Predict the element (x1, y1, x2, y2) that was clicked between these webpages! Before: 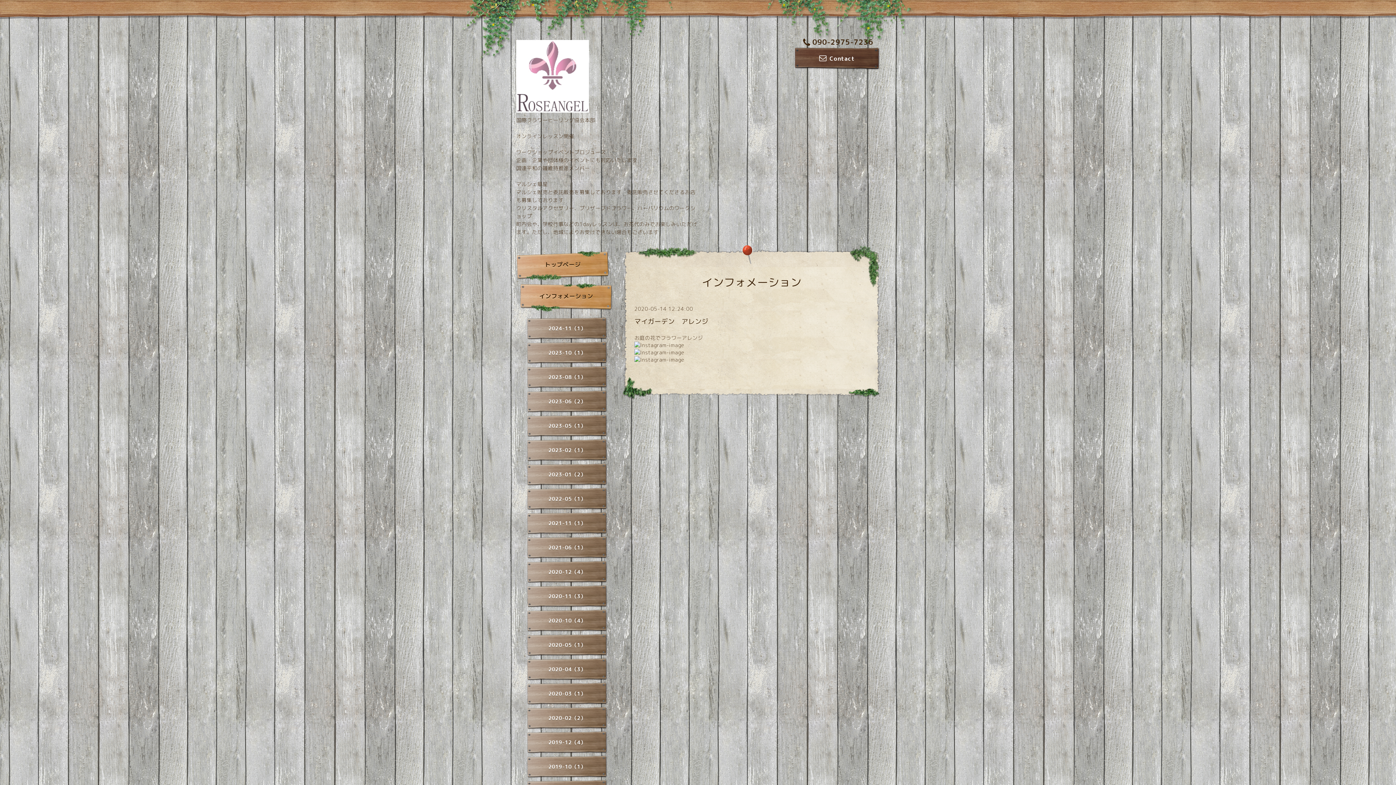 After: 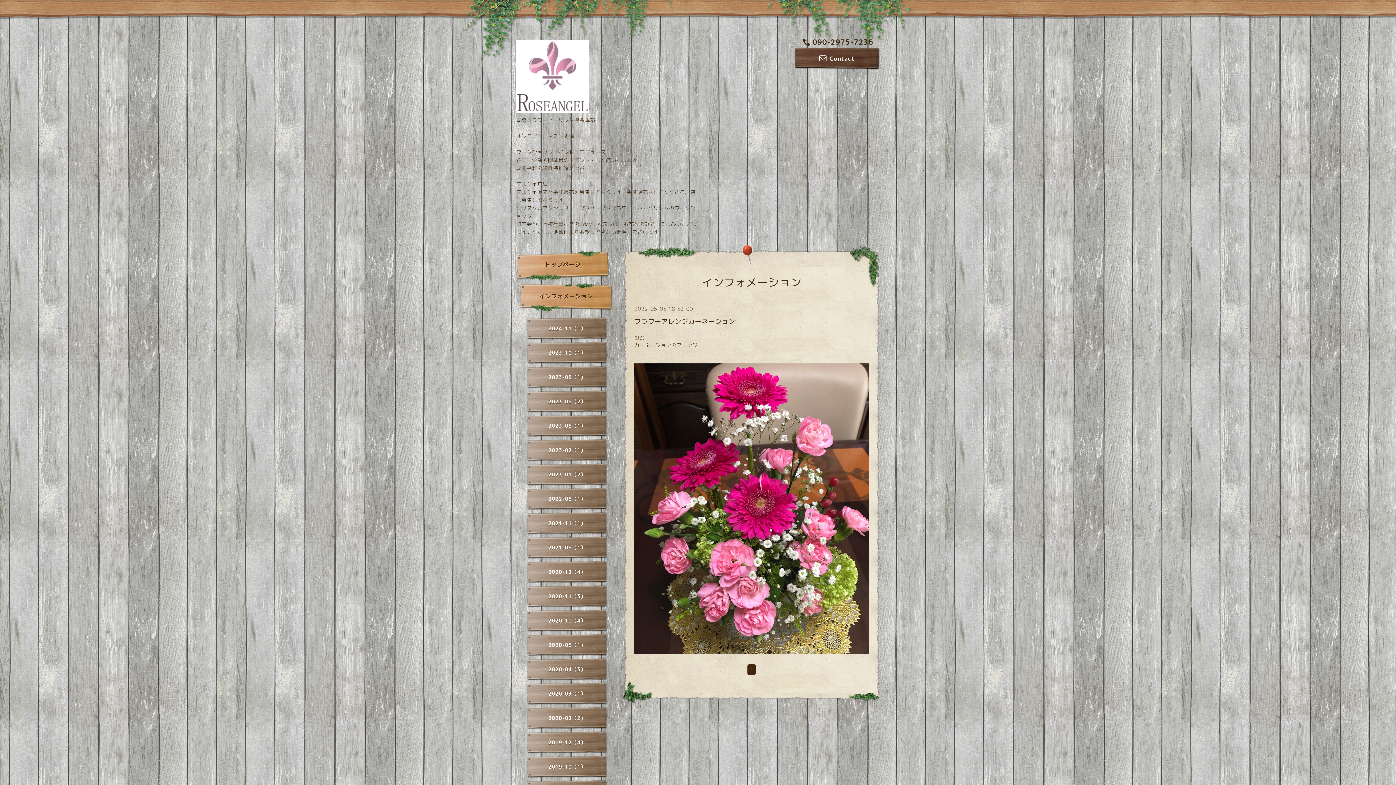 Action: label: 2022-05（1） bbox: (527, 488, 607, 510)